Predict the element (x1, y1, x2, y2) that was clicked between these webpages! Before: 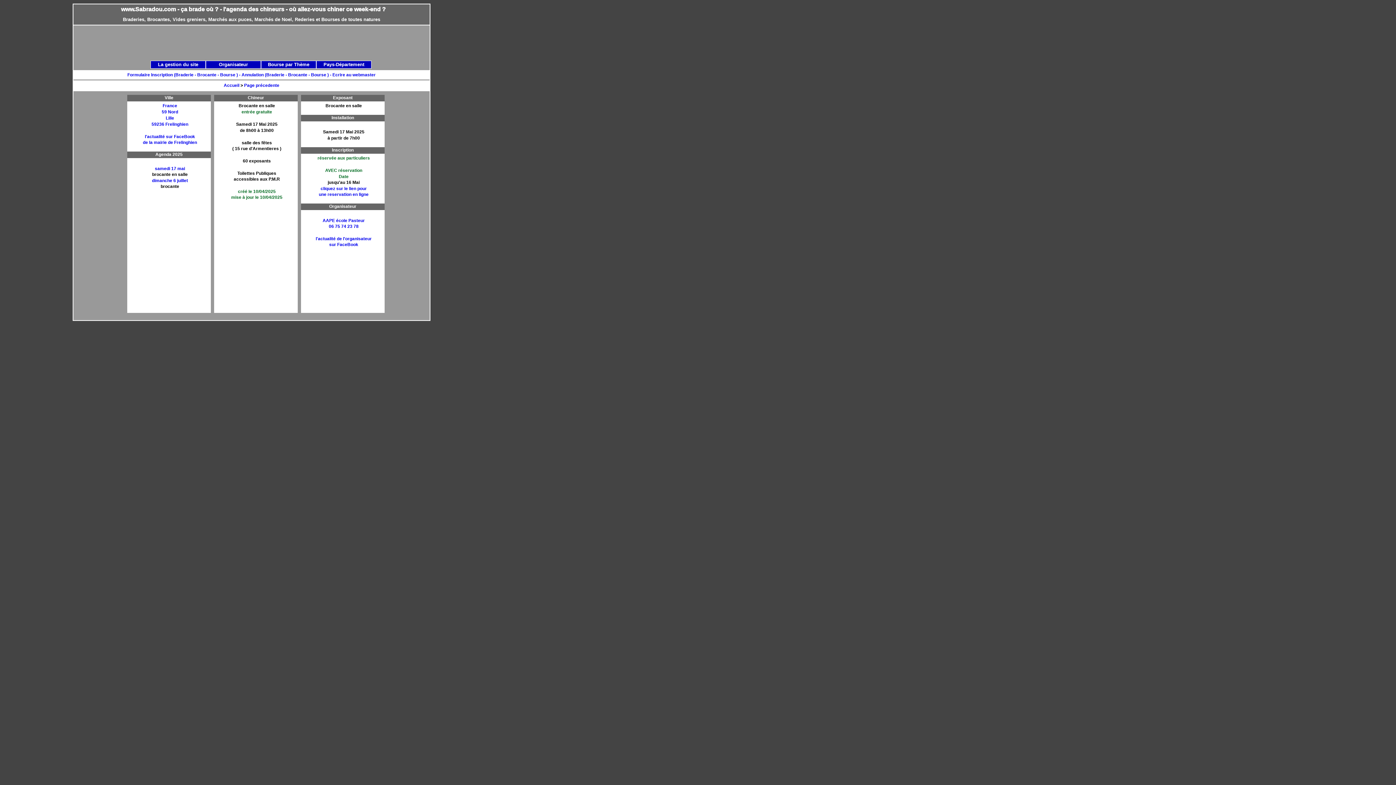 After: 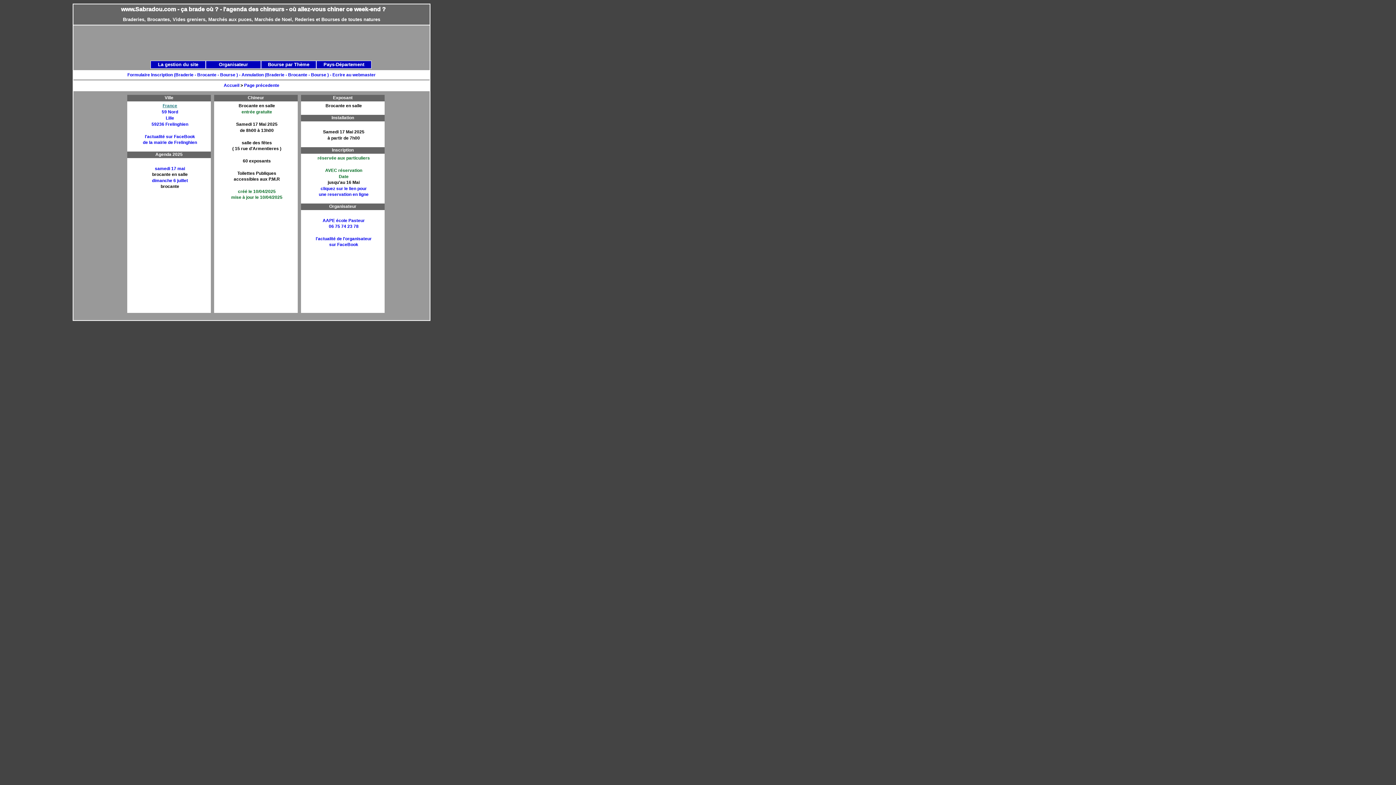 Action: label: France bbox: (162, 103, 177, 108)